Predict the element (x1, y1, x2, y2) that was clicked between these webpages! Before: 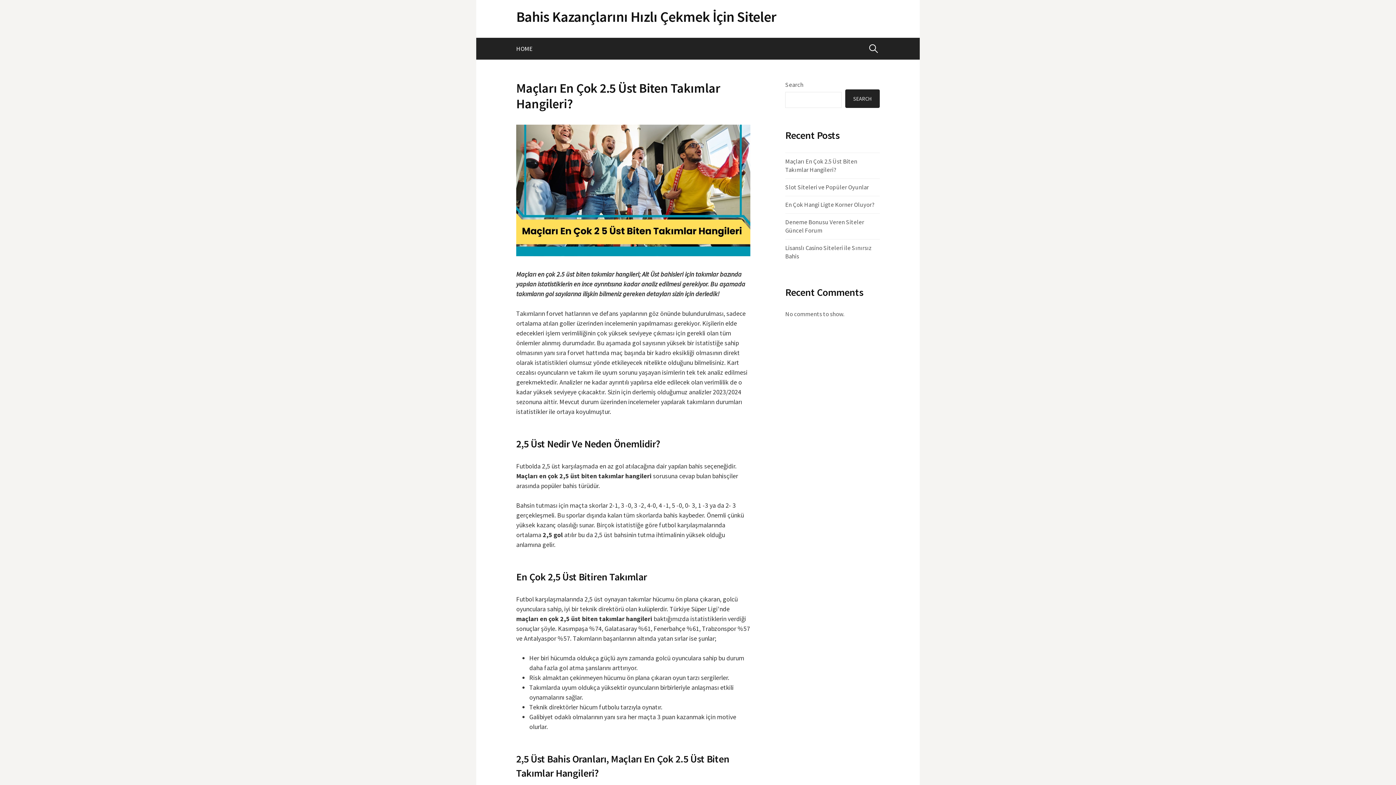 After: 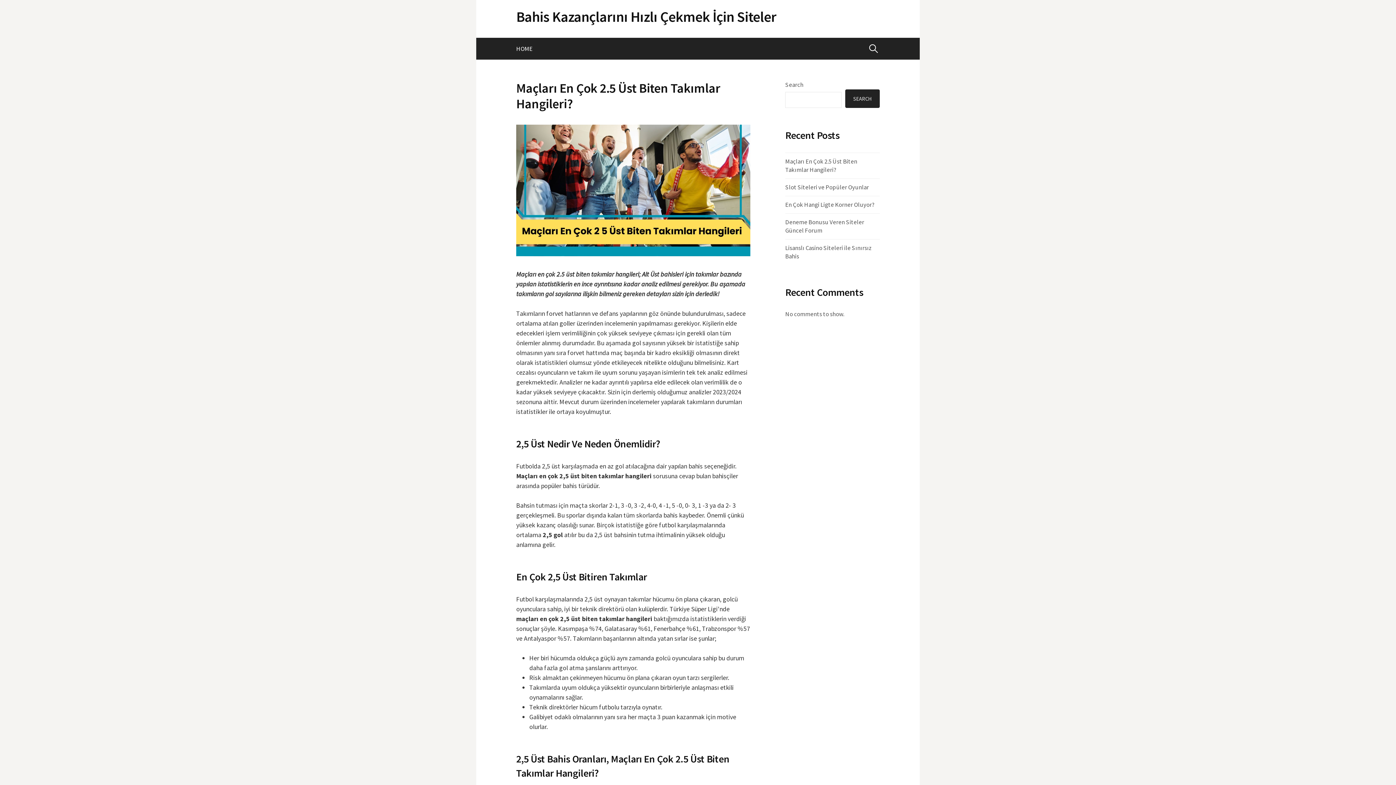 Action: bbox: (516, 7, 776, 25) label: Bahis Kazançlarını Hızlı Çekmek İçin Siteler